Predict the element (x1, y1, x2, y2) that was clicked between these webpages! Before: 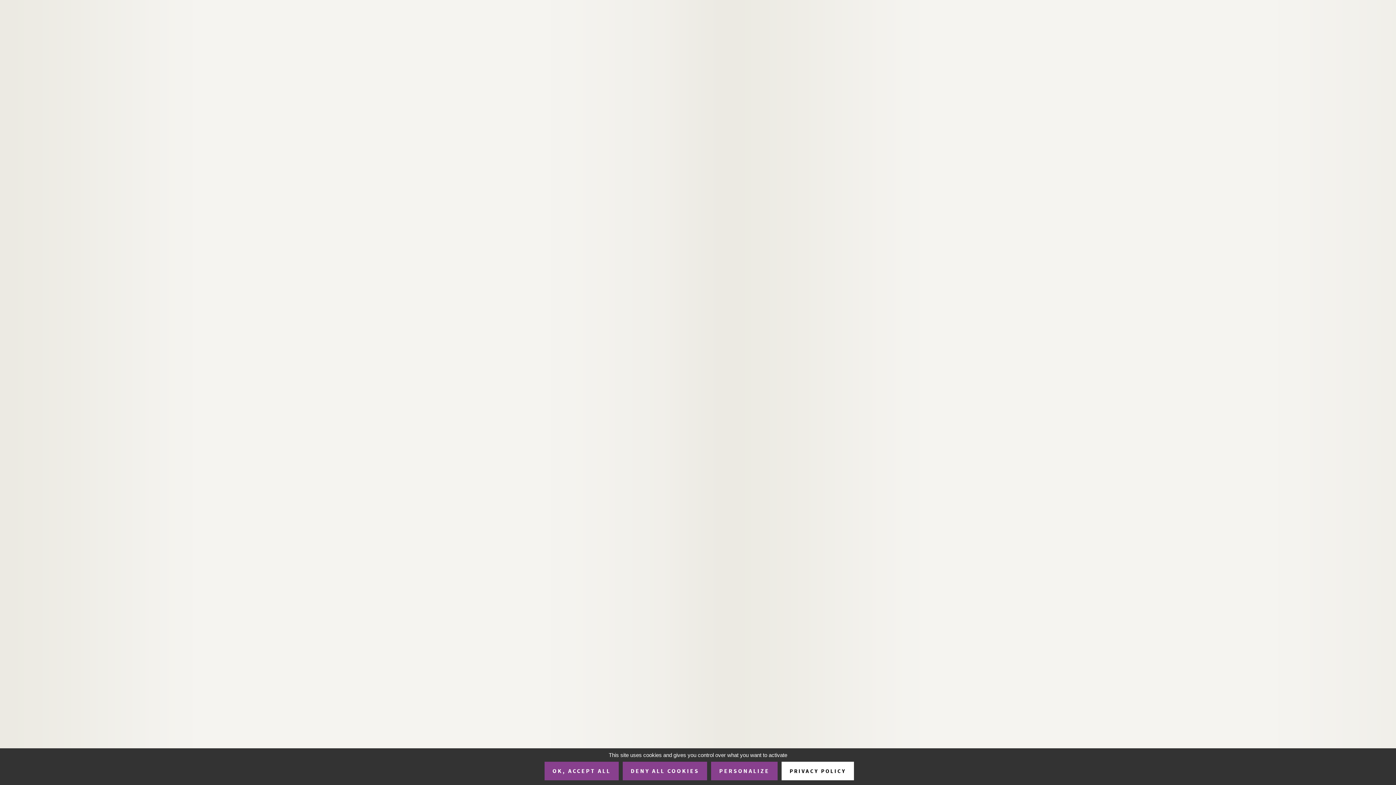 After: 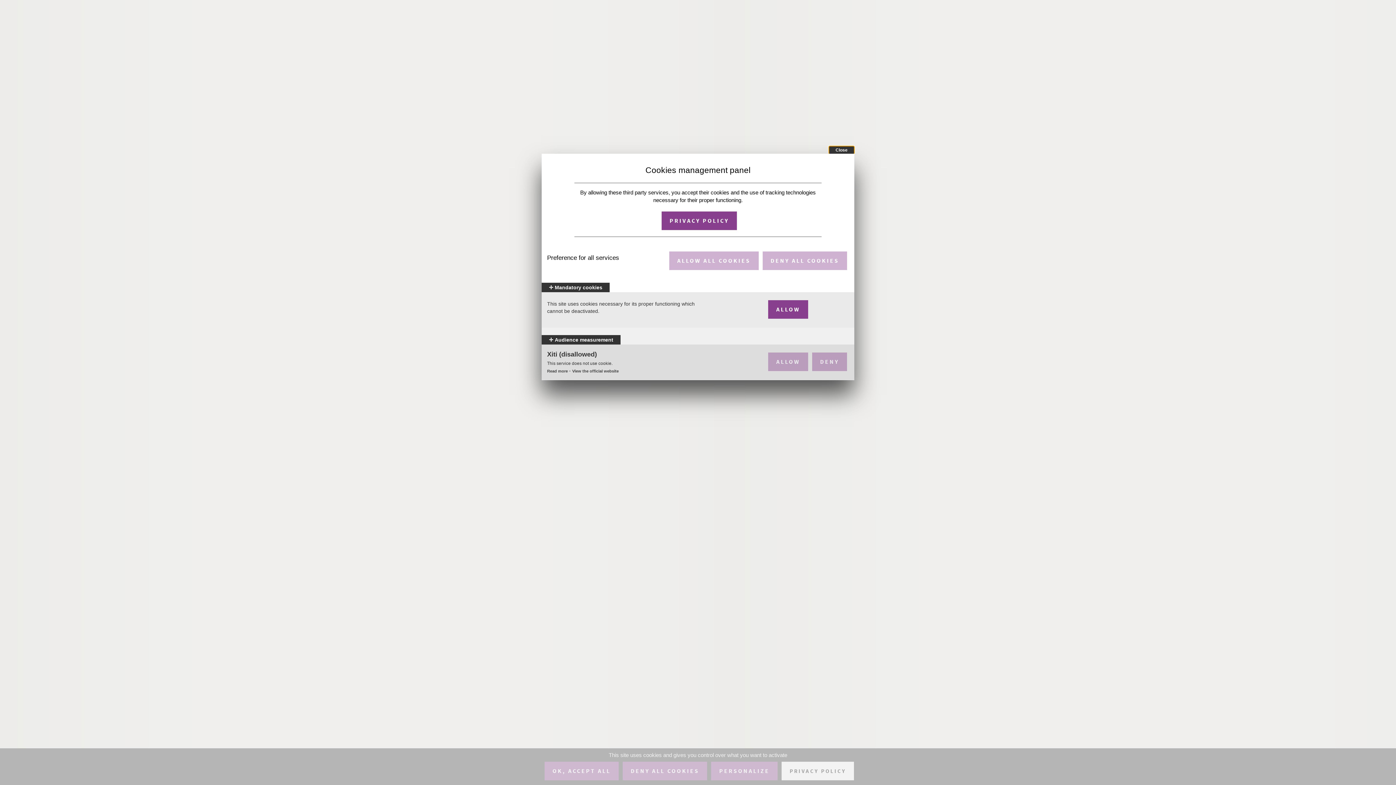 Action: label: PERSONALIZE bbox: (711, 762, 777, 780)